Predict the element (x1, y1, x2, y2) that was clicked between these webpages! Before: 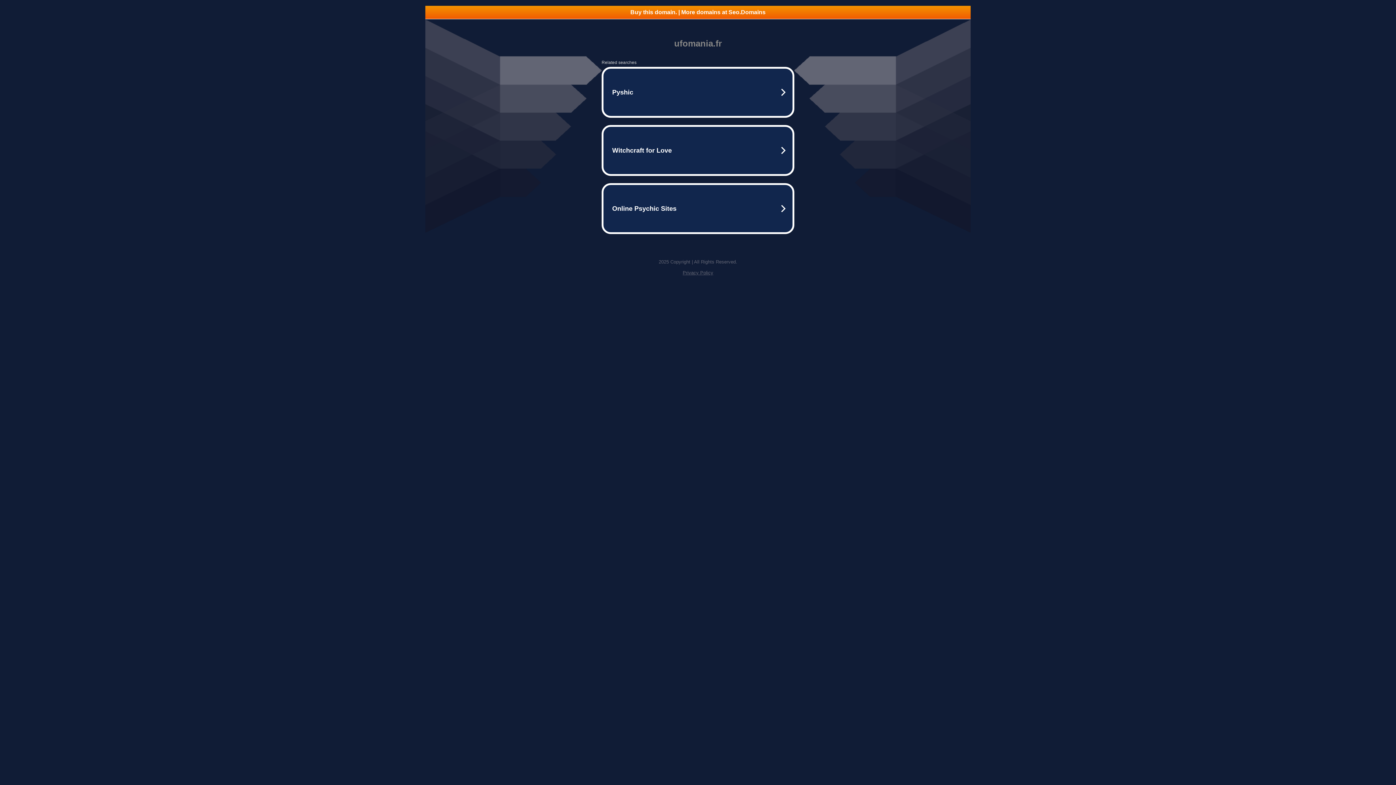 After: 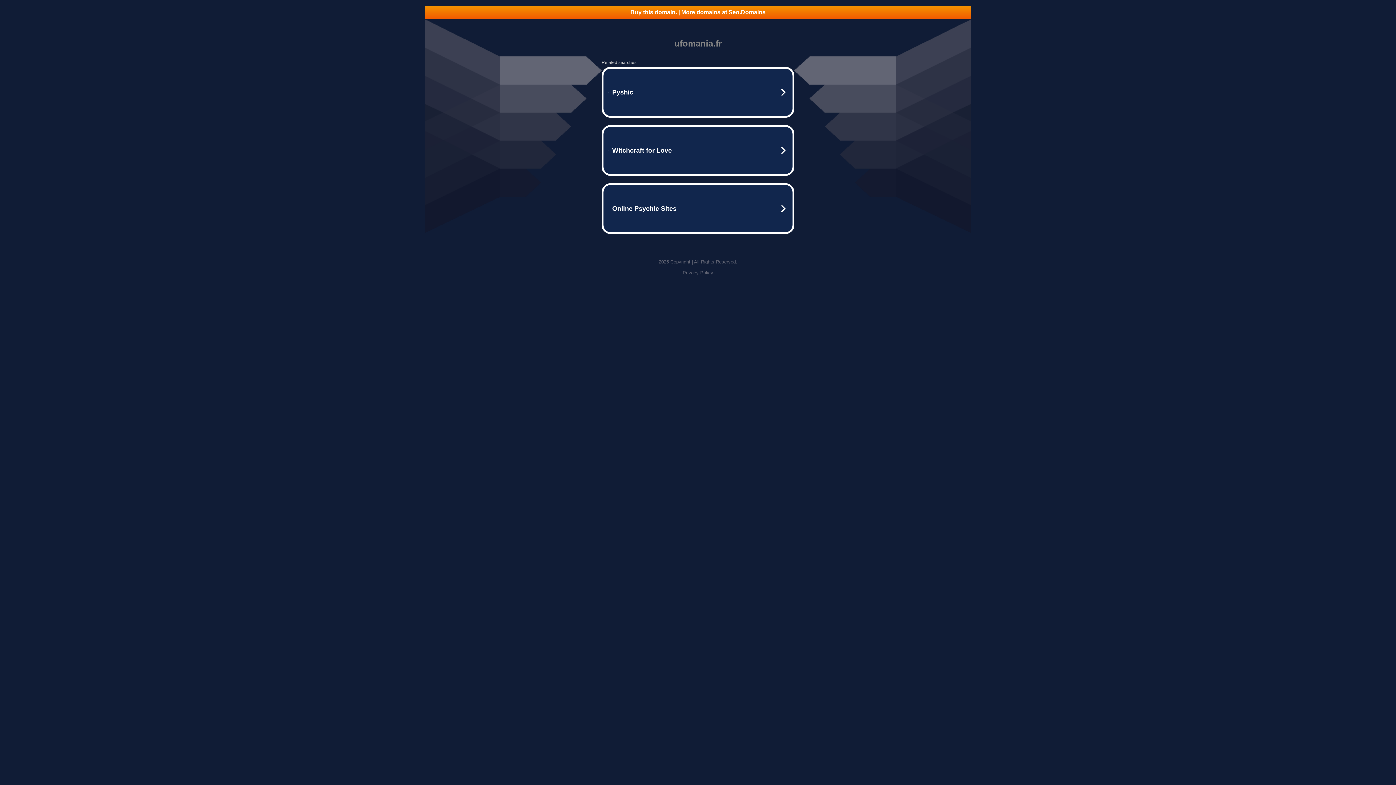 Action: label: Buy this domain. | More domains at Seo.Domains bbox: (425, 5, 970, 18)